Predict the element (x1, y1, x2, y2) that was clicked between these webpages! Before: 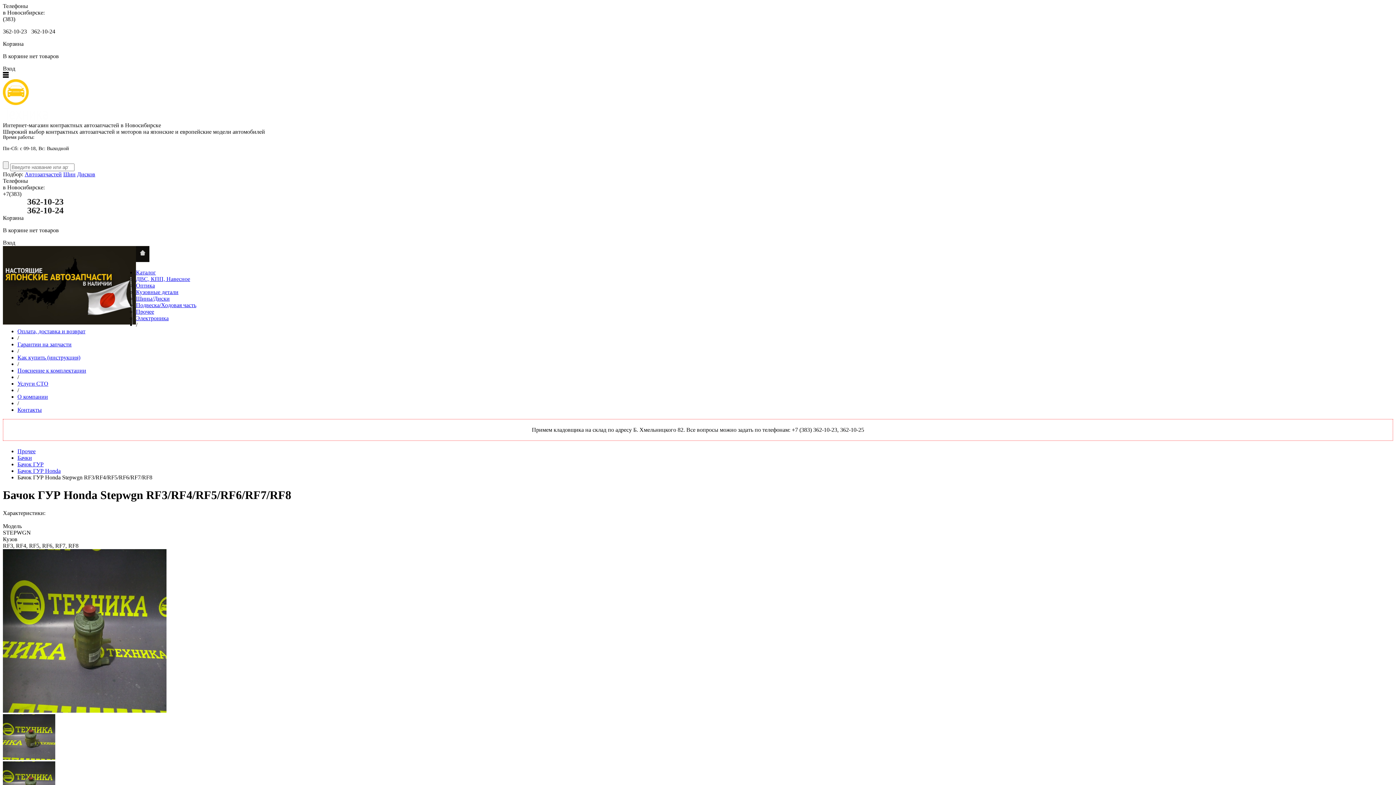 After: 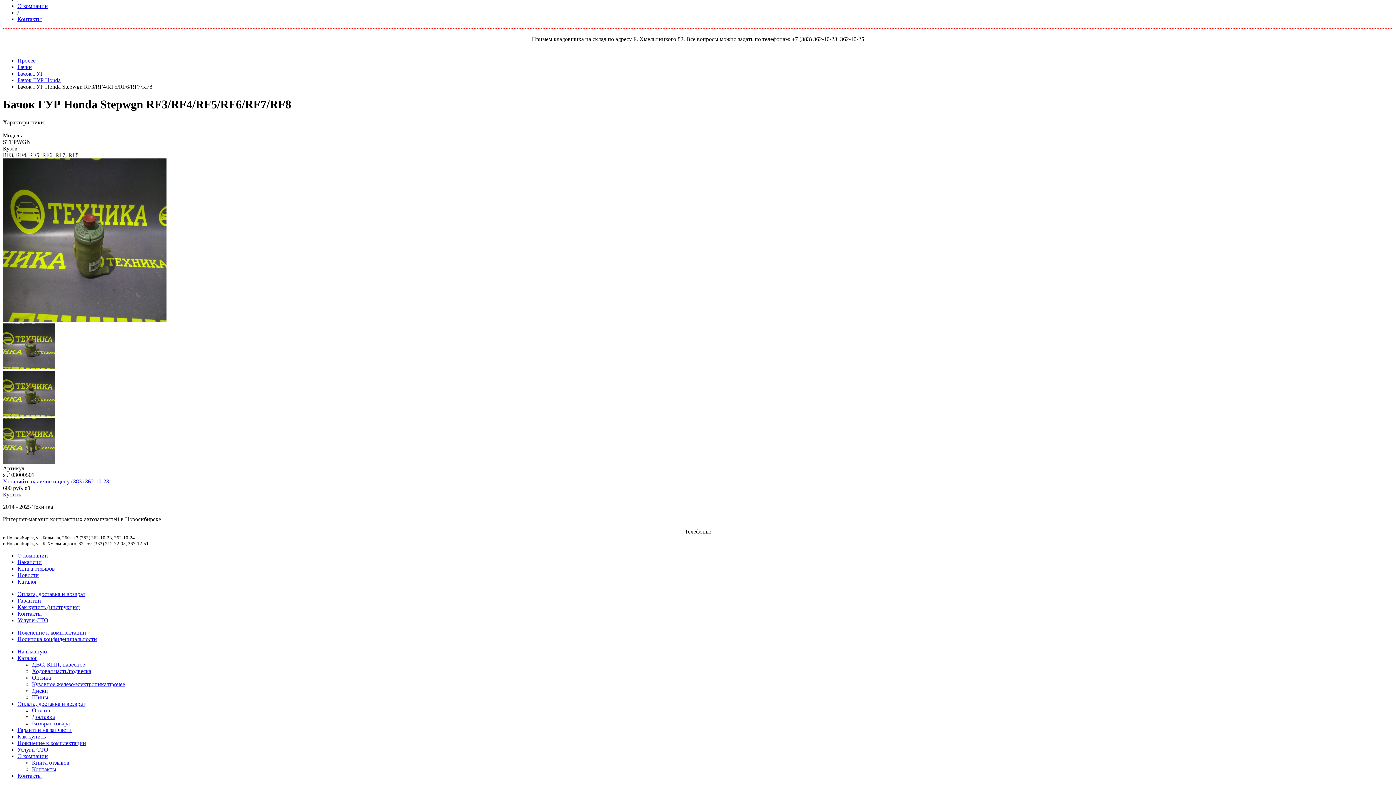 Action: bbox: (2, 72, 8, 78)